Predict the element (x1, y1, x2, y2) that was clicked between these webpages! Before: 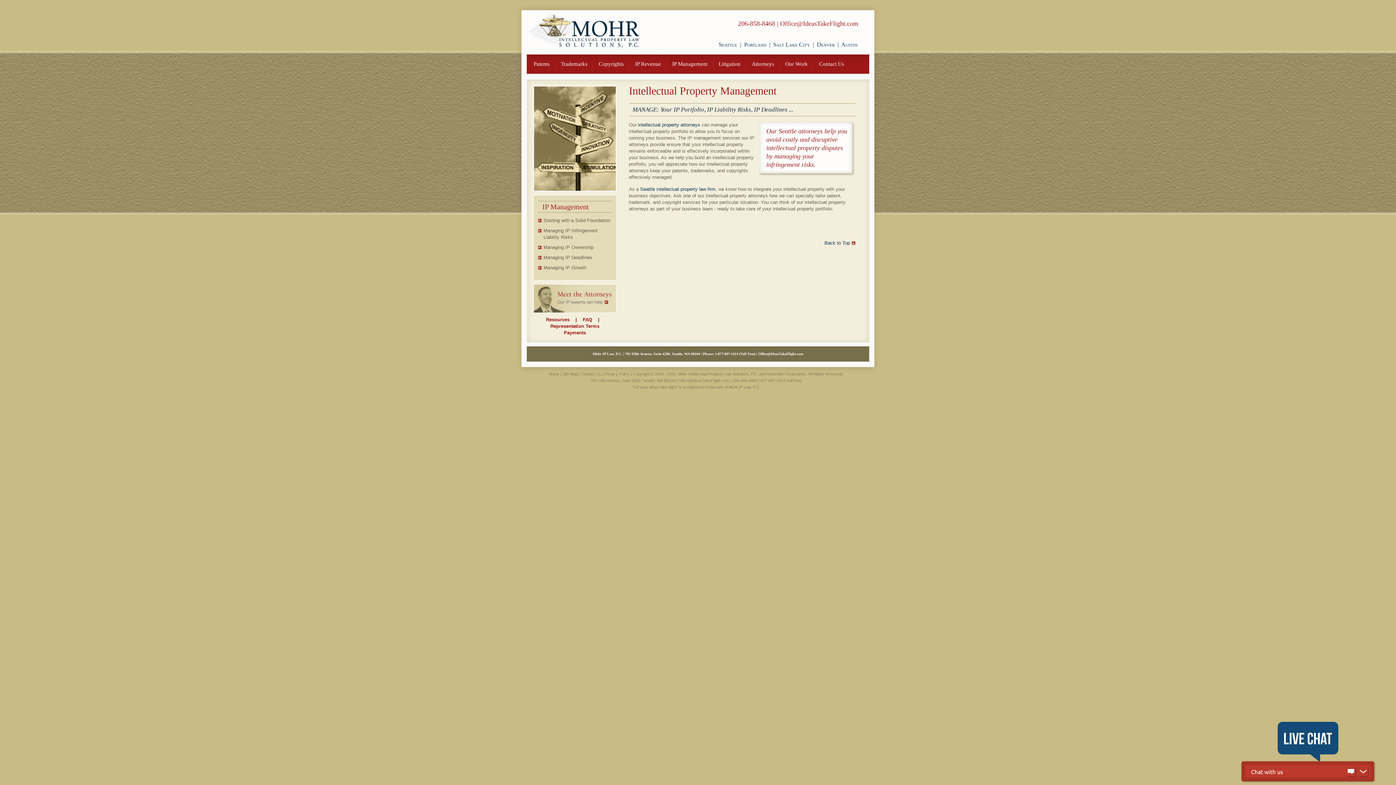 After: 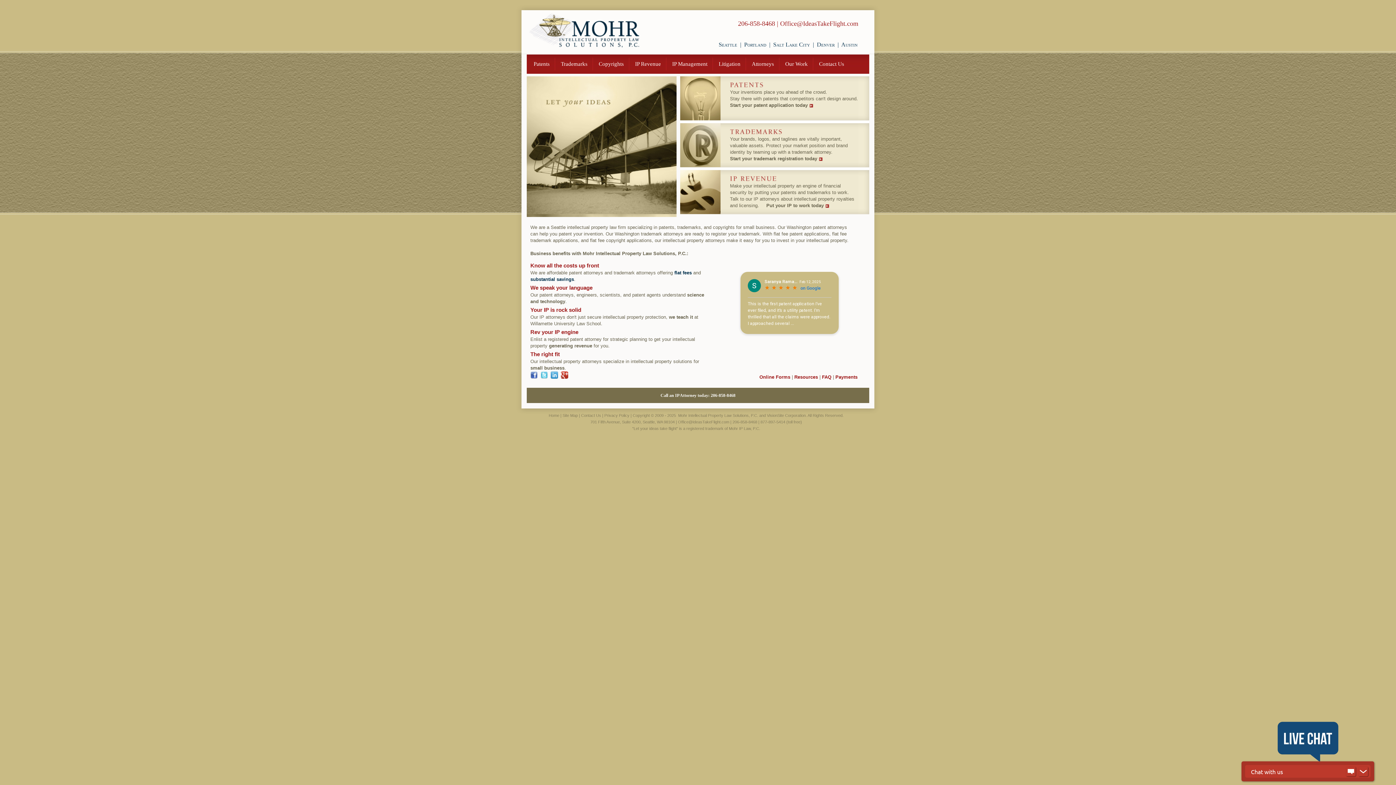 Action: bbox: (640, 186, 715, 192) label: Seattle intellectual property law firm